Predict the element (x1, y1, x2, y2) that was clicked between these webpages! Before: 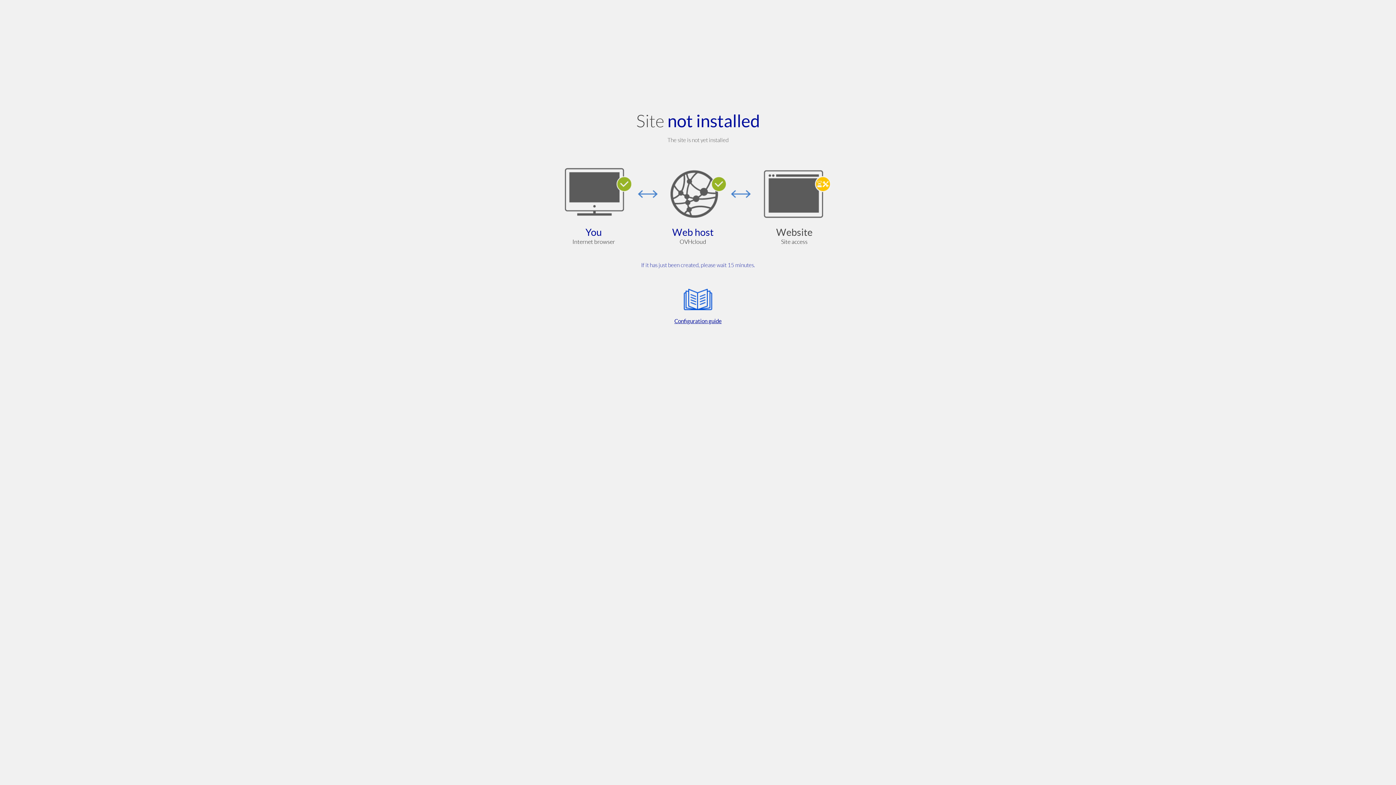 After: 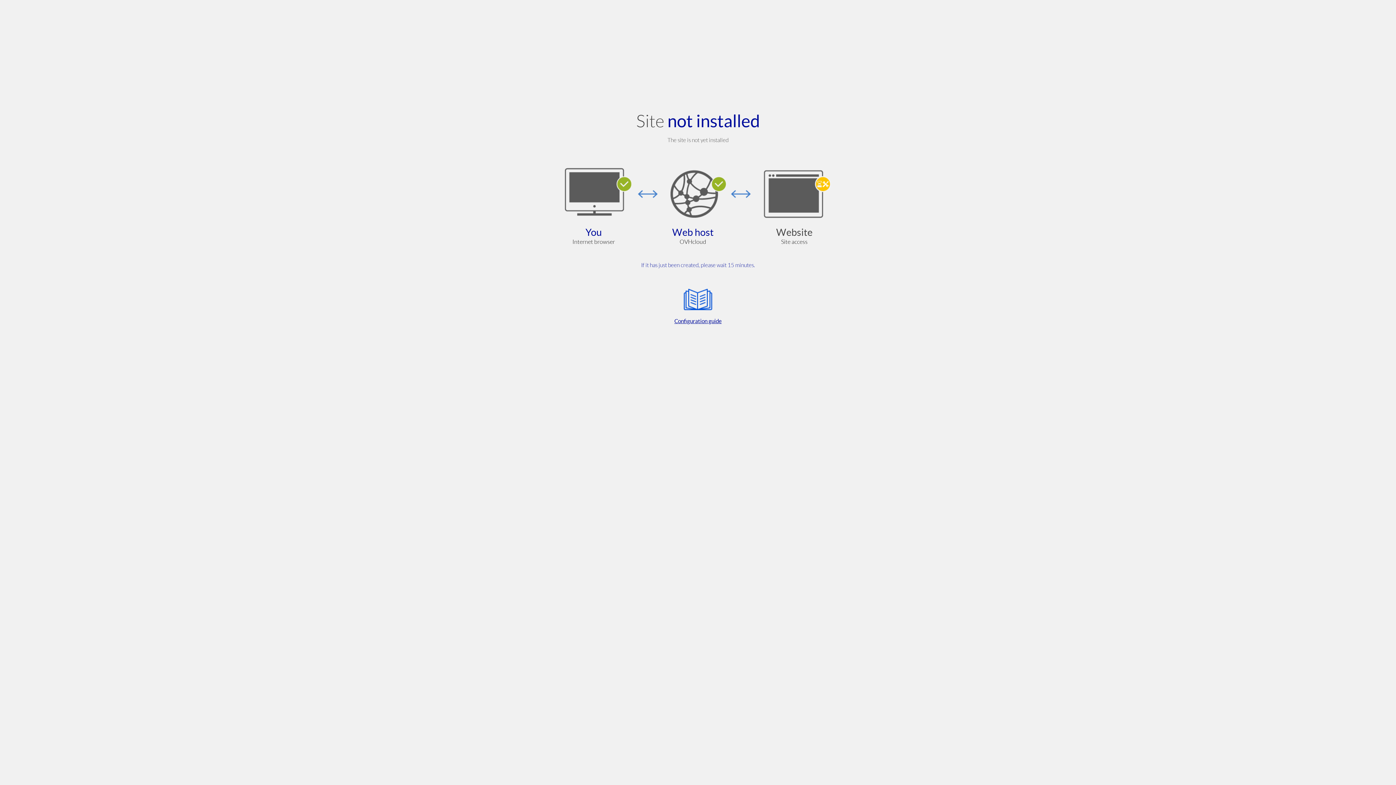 Action: label: Configuration guide bbox: (564, 285, 832, 325)